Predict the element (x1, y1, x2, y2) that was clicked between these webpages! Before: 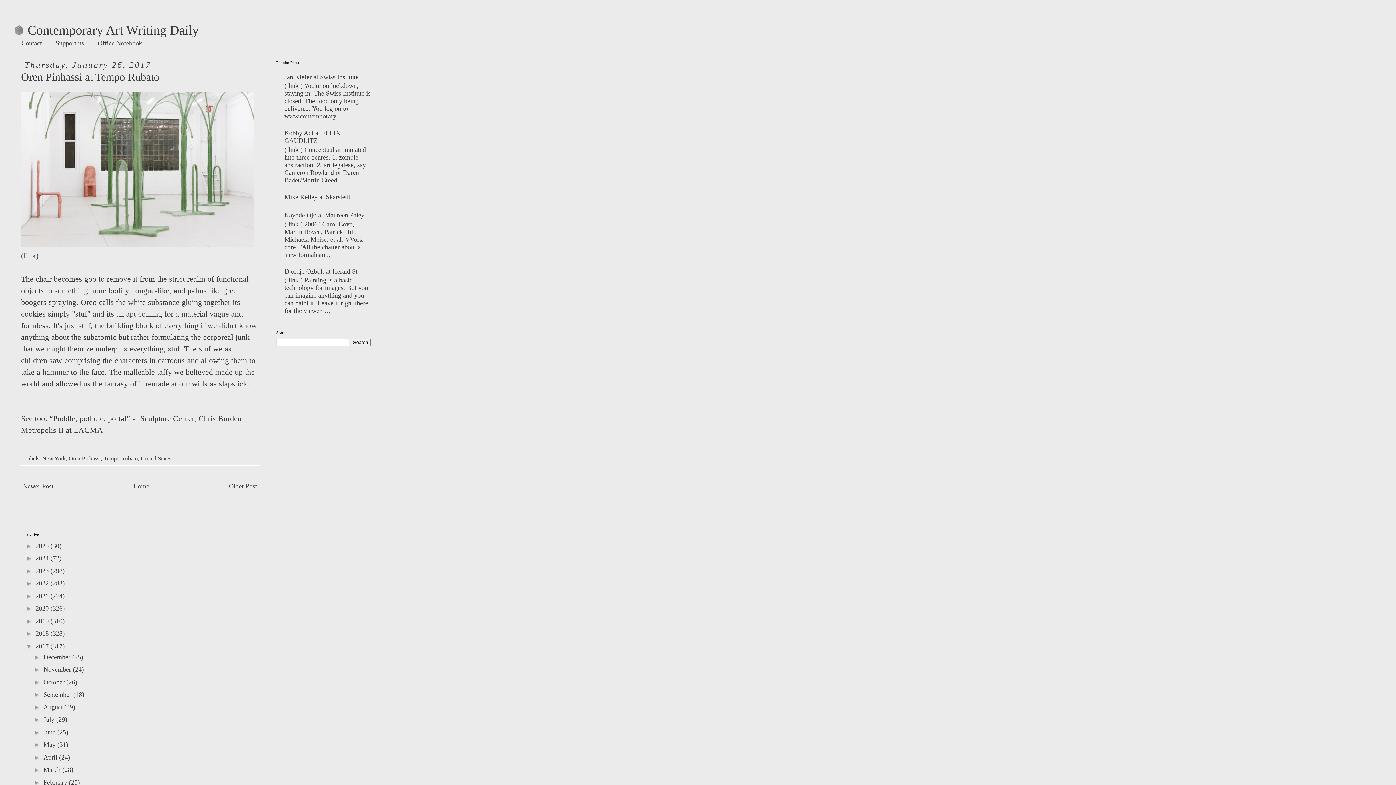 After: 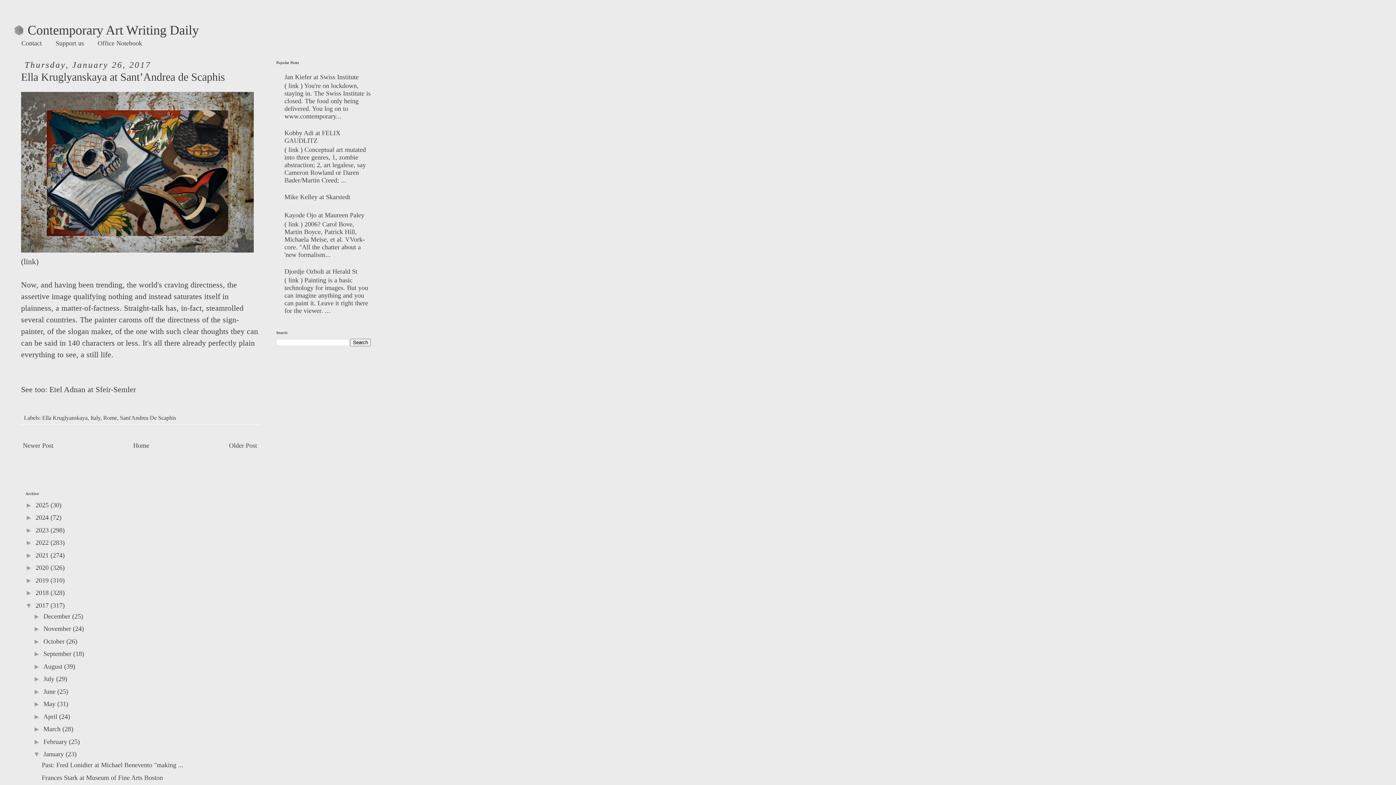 Action: label: Newer Post bbox: (21, 481, 55, 492)